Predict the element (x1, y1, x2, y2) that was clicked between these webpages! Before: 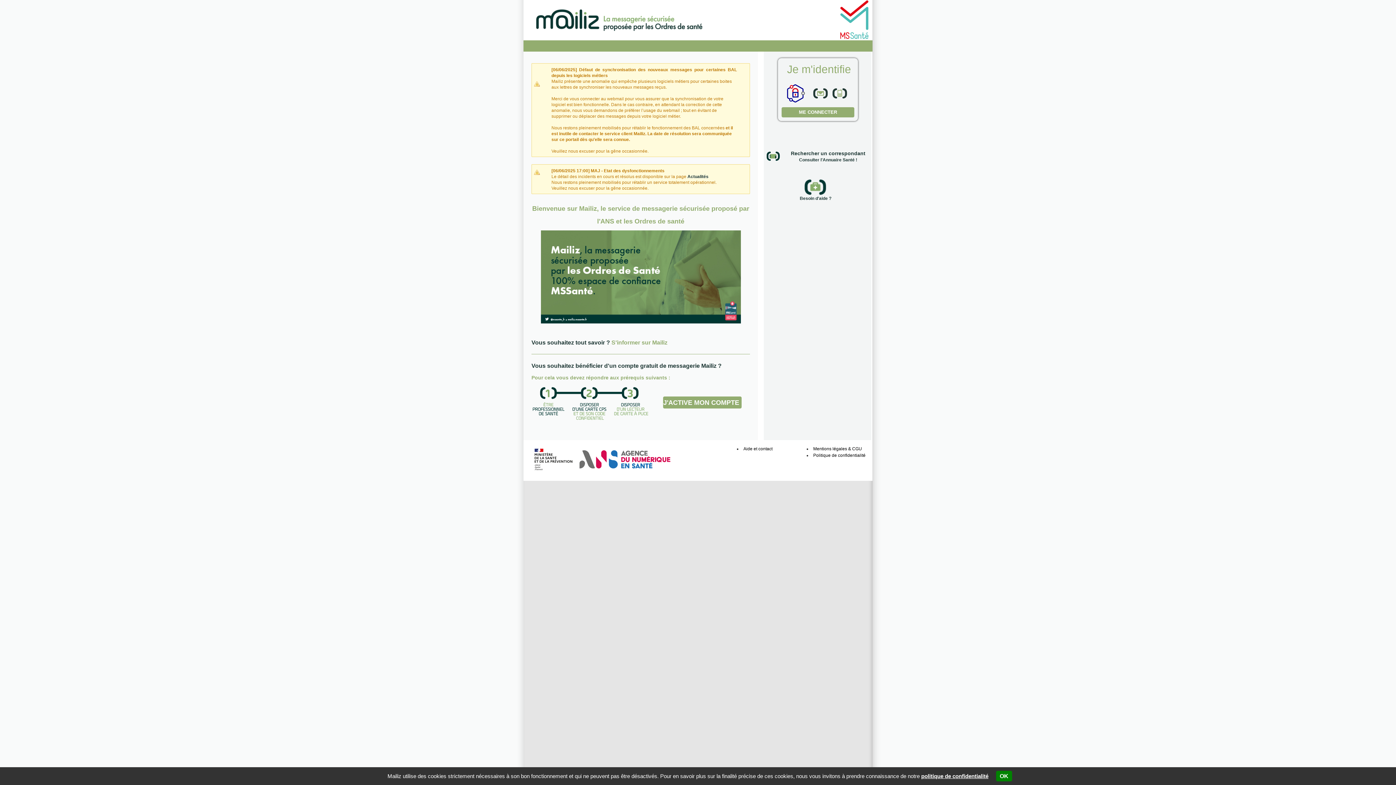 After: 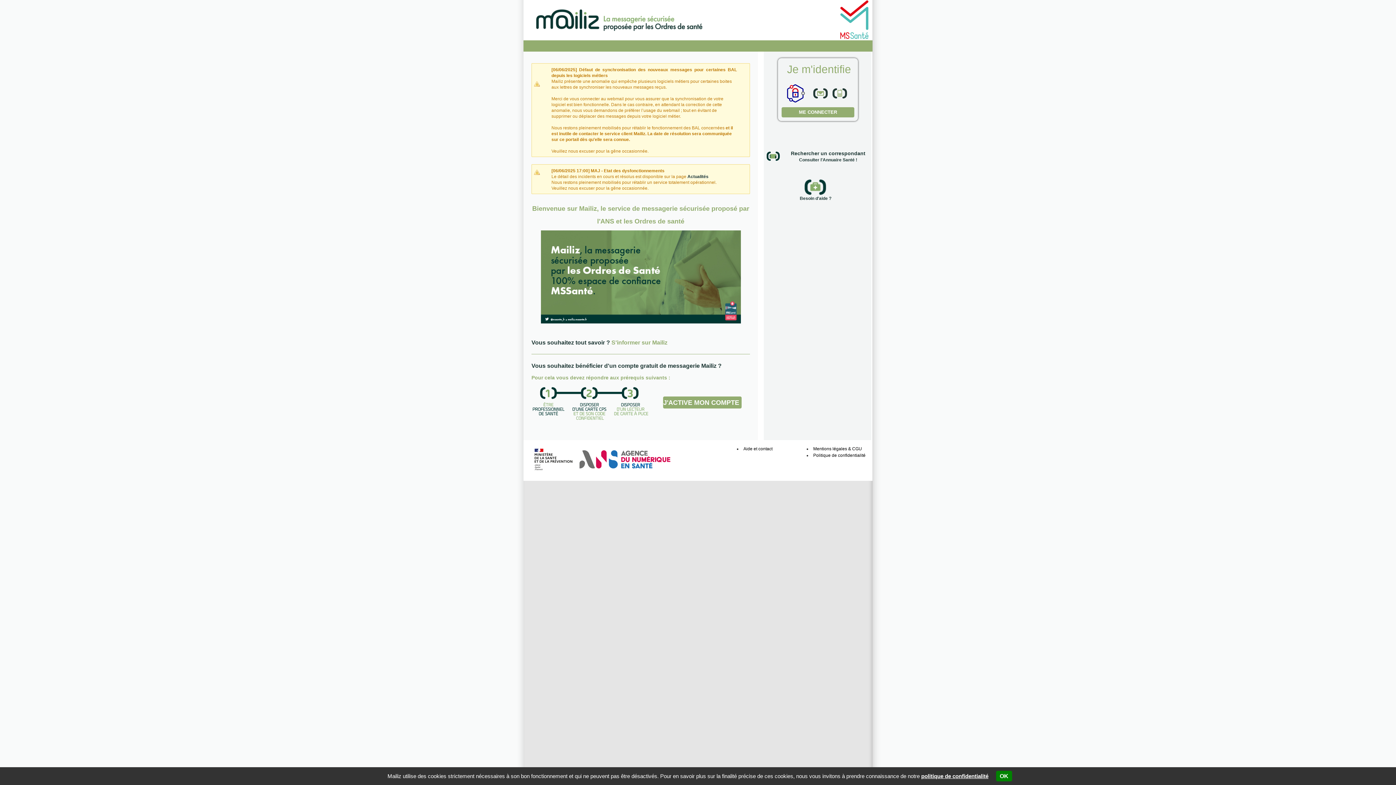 Action: label:     bbox: (576, 428, 670, 433)